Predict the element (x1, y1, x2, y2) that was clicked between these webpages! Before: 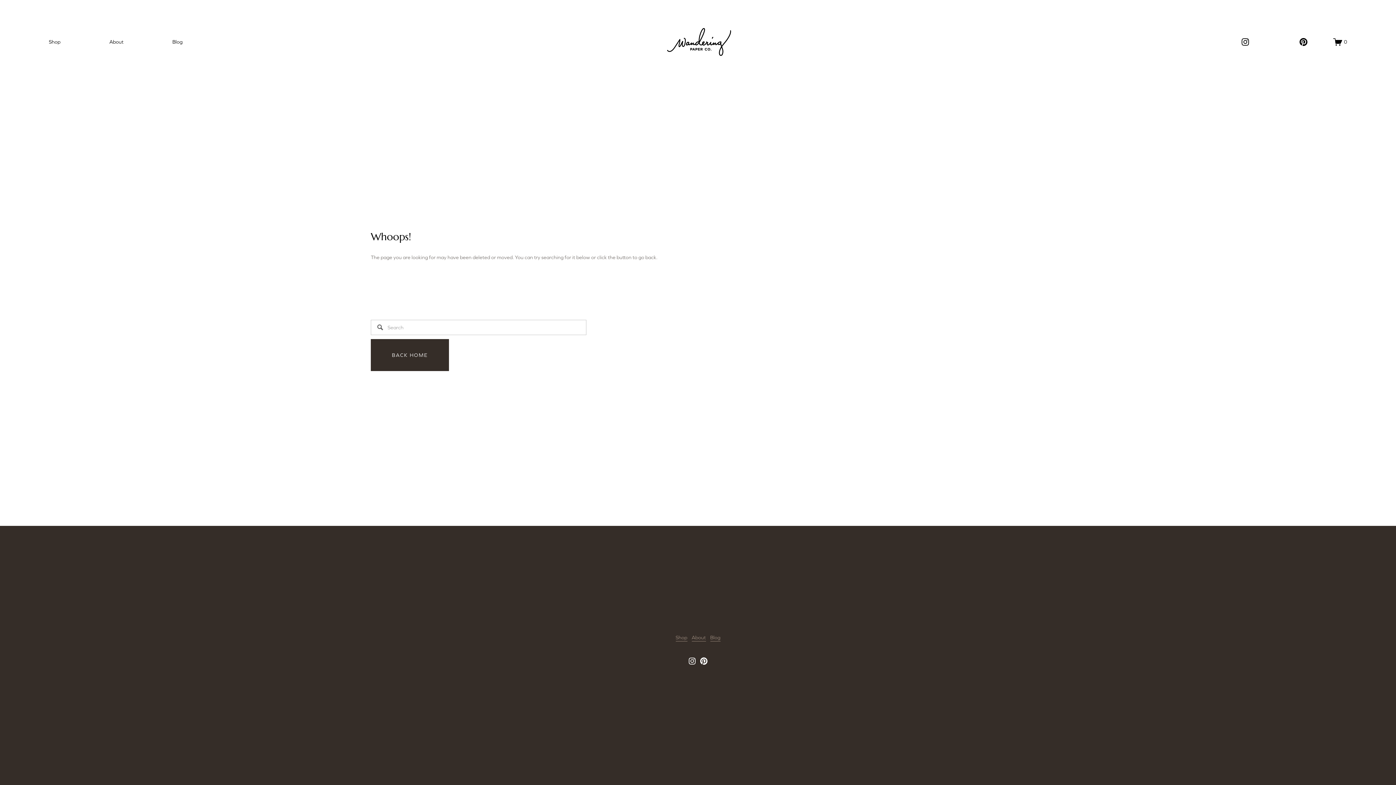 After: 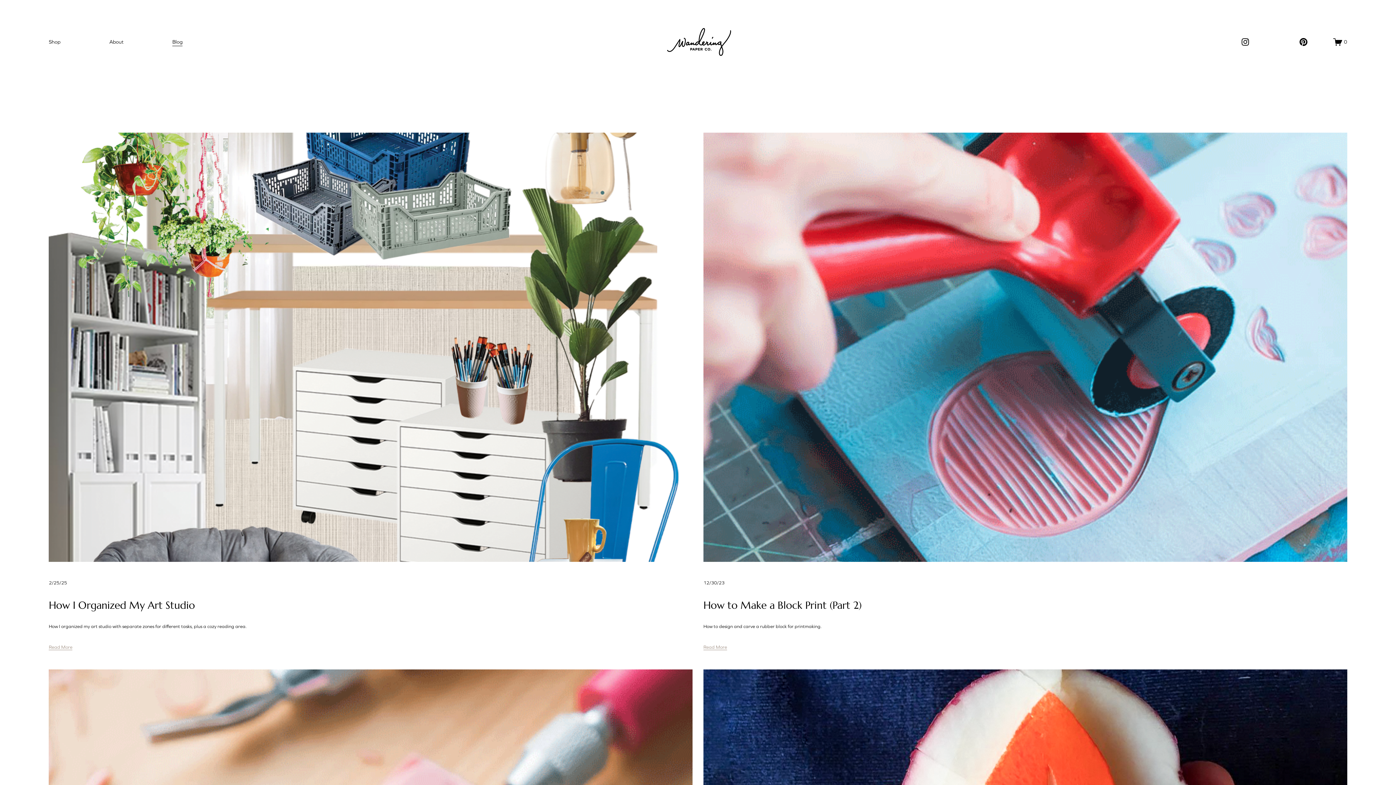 Action: bbox: (710, 633, 720, 641) label: Blog